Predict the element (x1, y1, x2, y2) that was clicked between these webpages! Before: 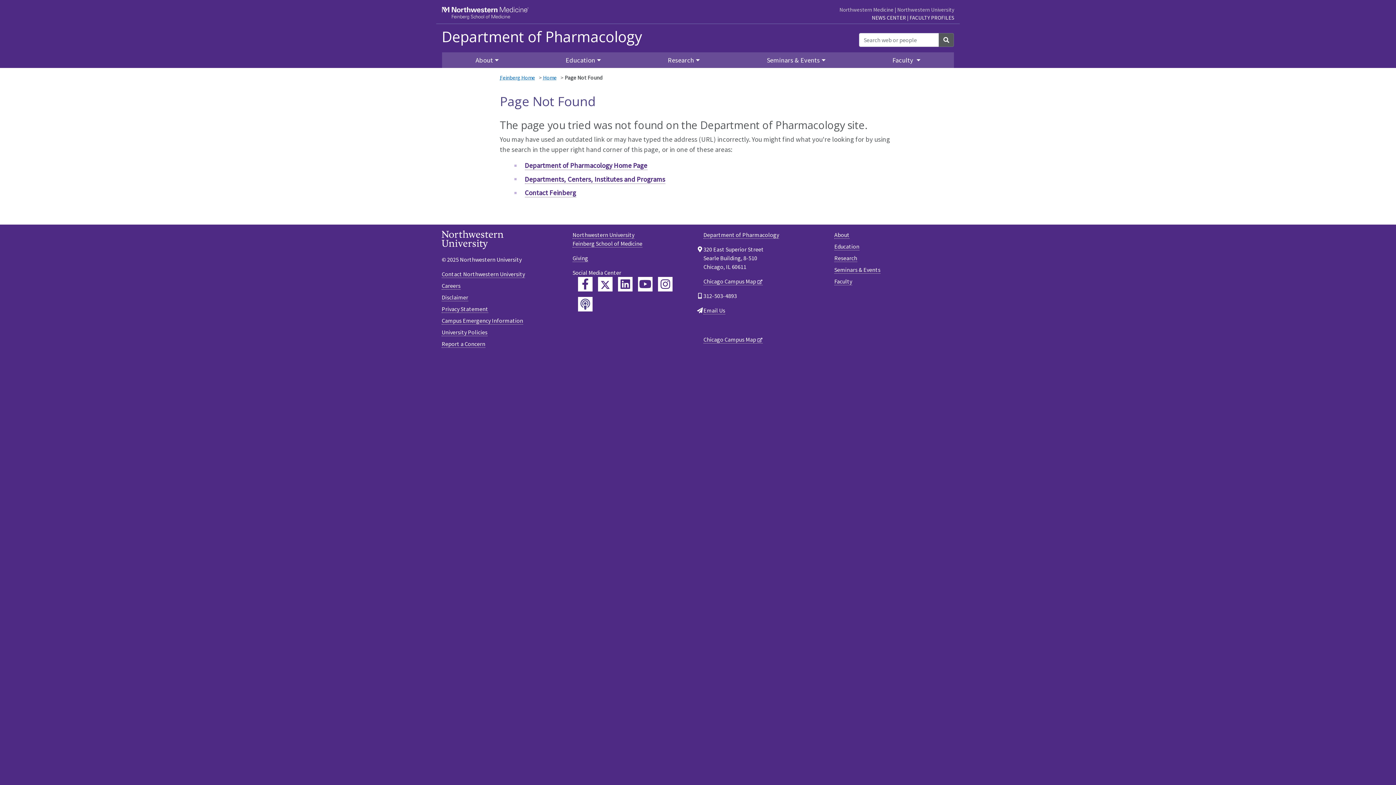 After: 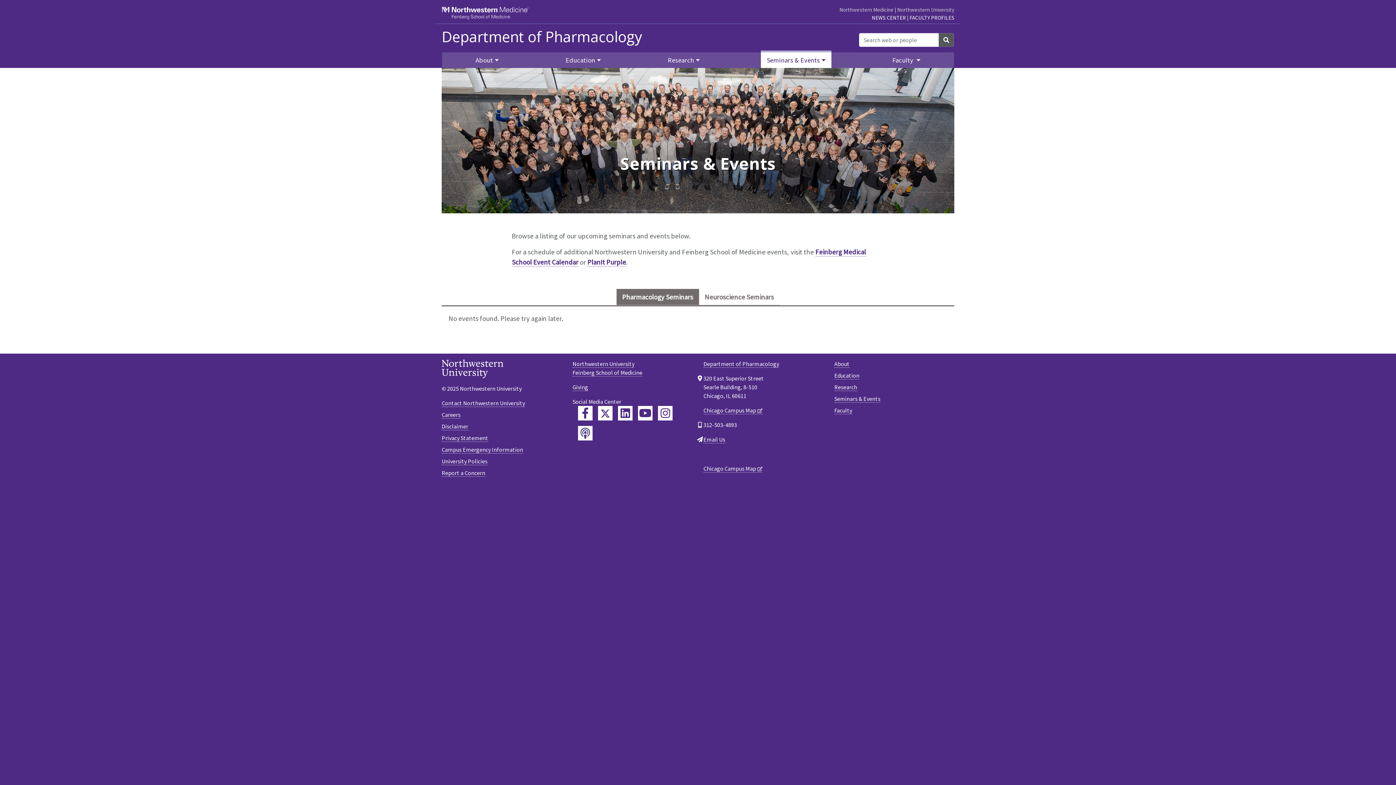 Action: label: Seminars & Events bbox: (834, 266, 880, 273)